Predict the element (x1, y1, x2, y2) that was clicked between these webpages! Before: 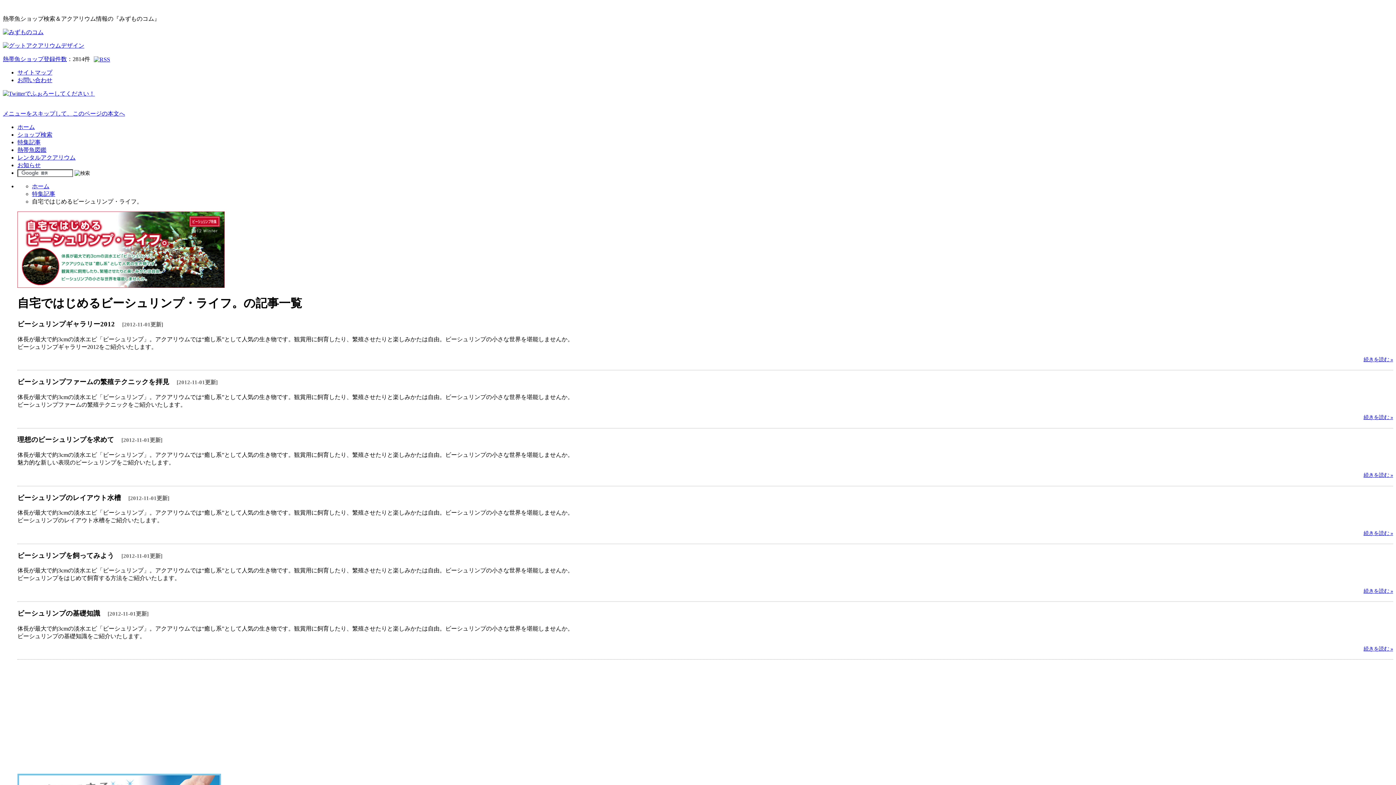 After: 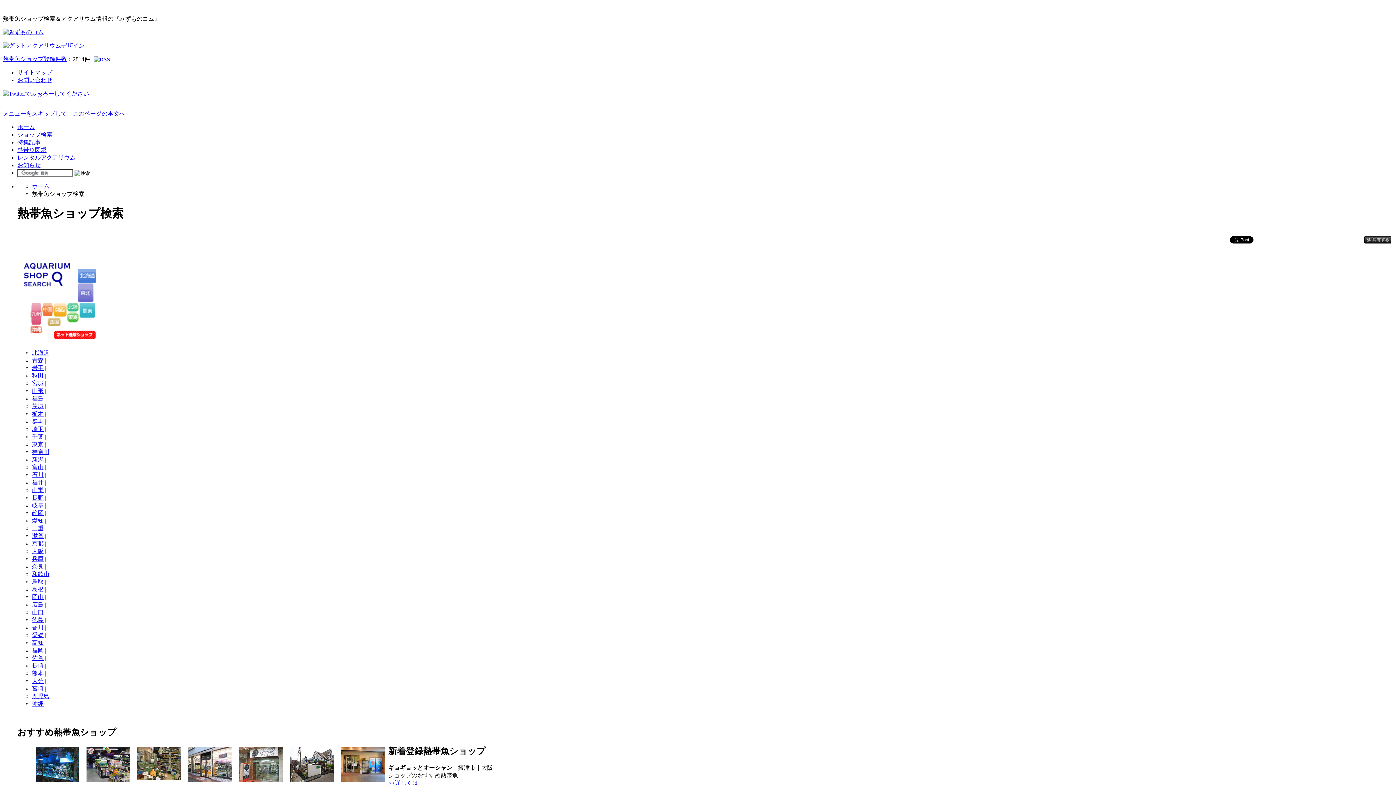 Action: label: ショップ検索 bbox: (17, 131, 52, 137)